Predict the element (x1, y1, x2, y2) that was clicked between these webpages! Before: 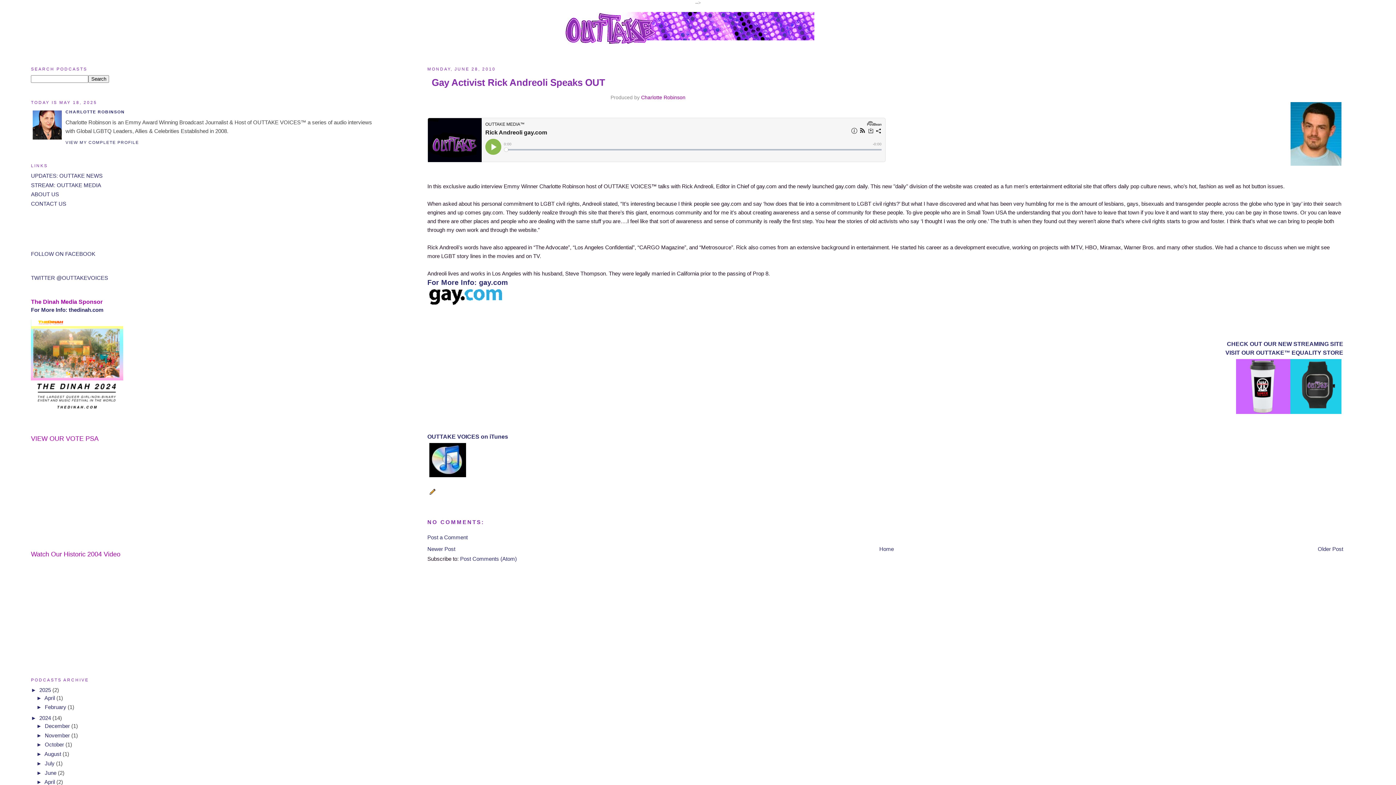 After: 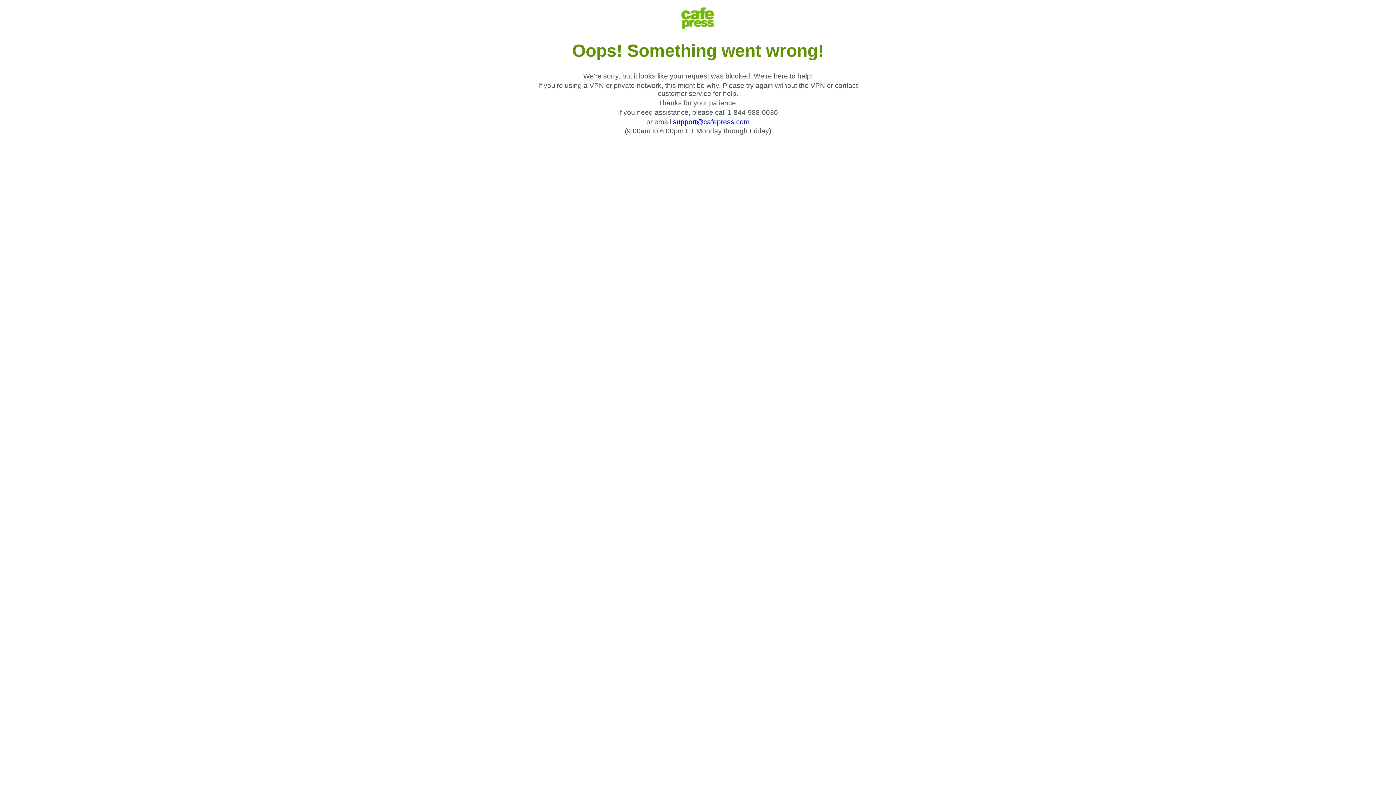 Action: bbox: (1225, 349, 1343, 356) label: VISIT OUR OUTTAKE™ EQUALITY STORE